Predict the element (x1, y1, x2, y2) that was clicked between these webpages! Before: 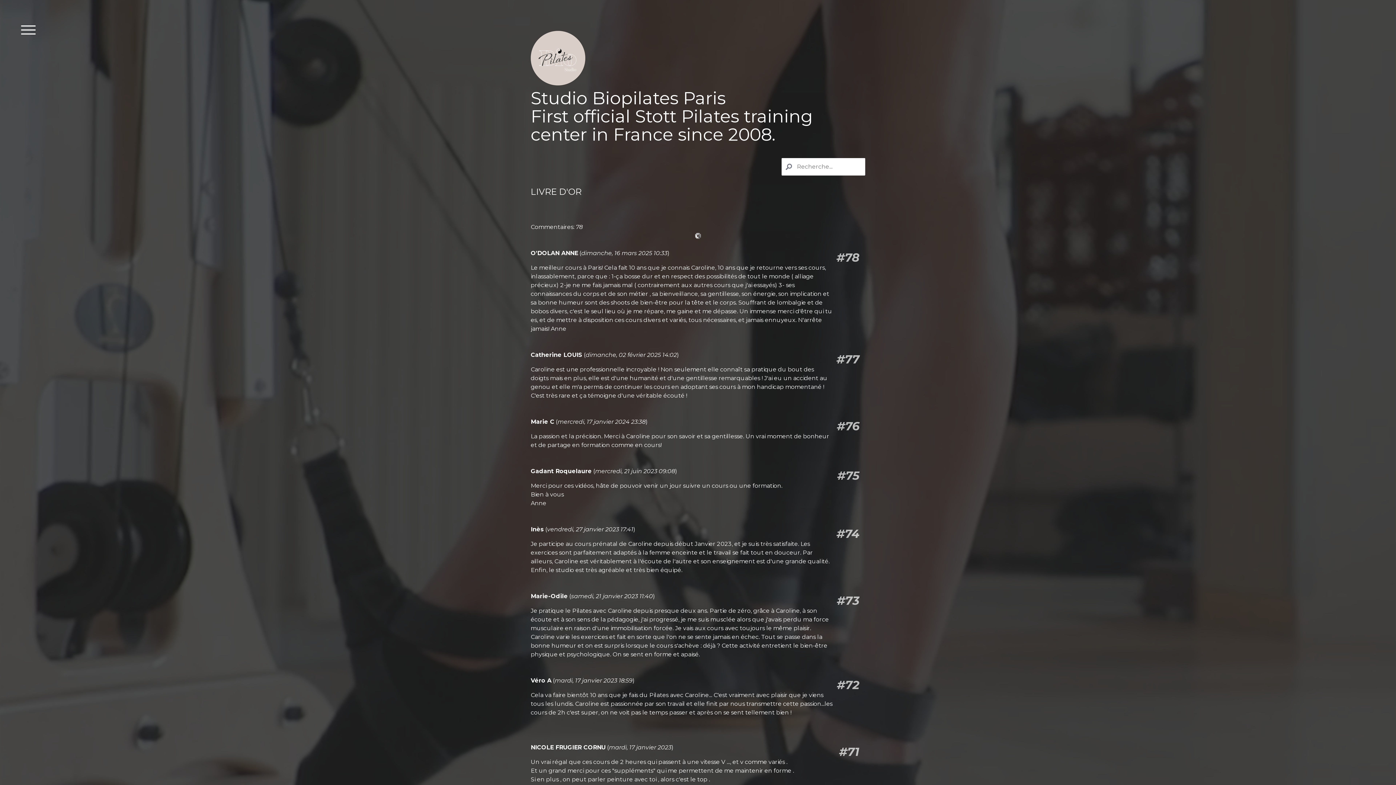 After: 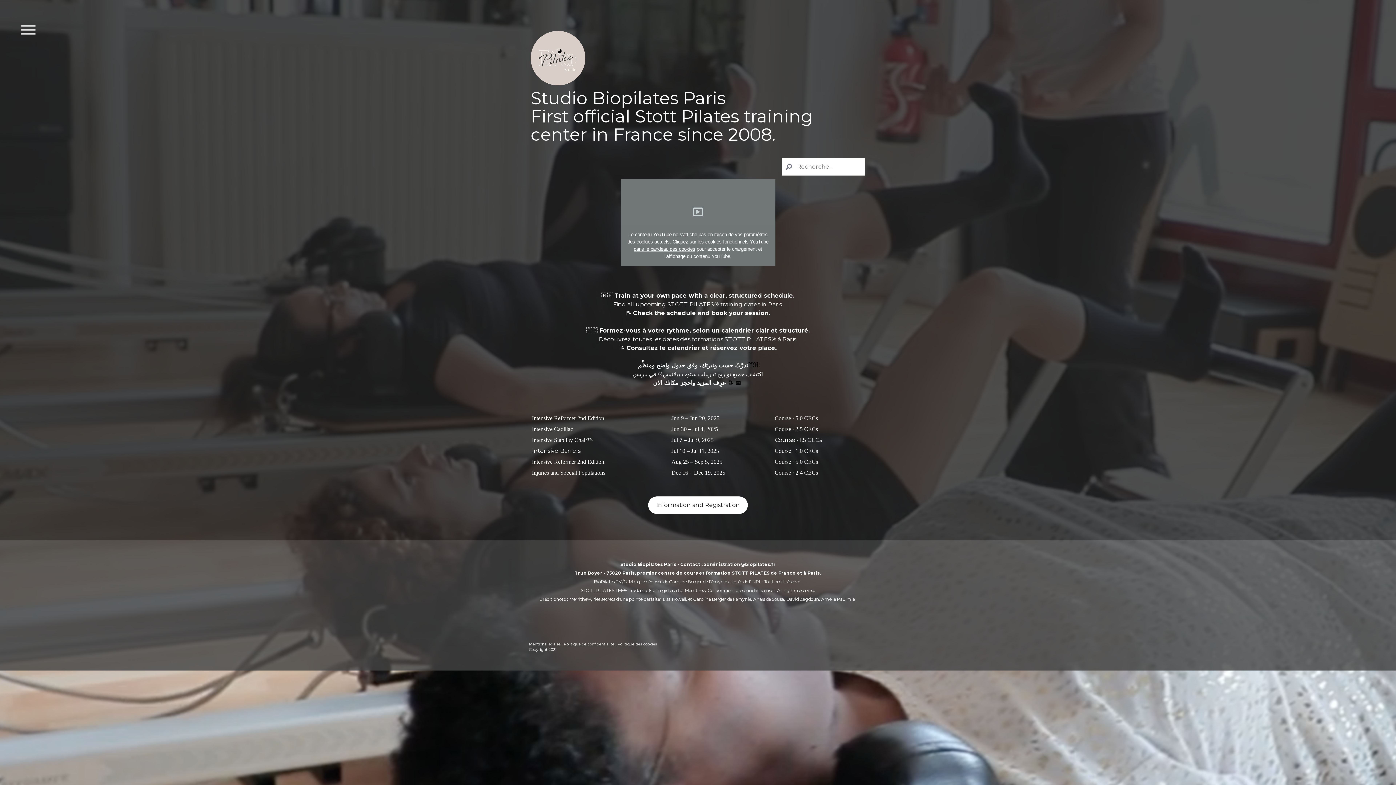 Action: label: Studio Biopilates Paris
First official Stott Pilates training center in France since 2008. bbox: (530, 89, 865, 143)